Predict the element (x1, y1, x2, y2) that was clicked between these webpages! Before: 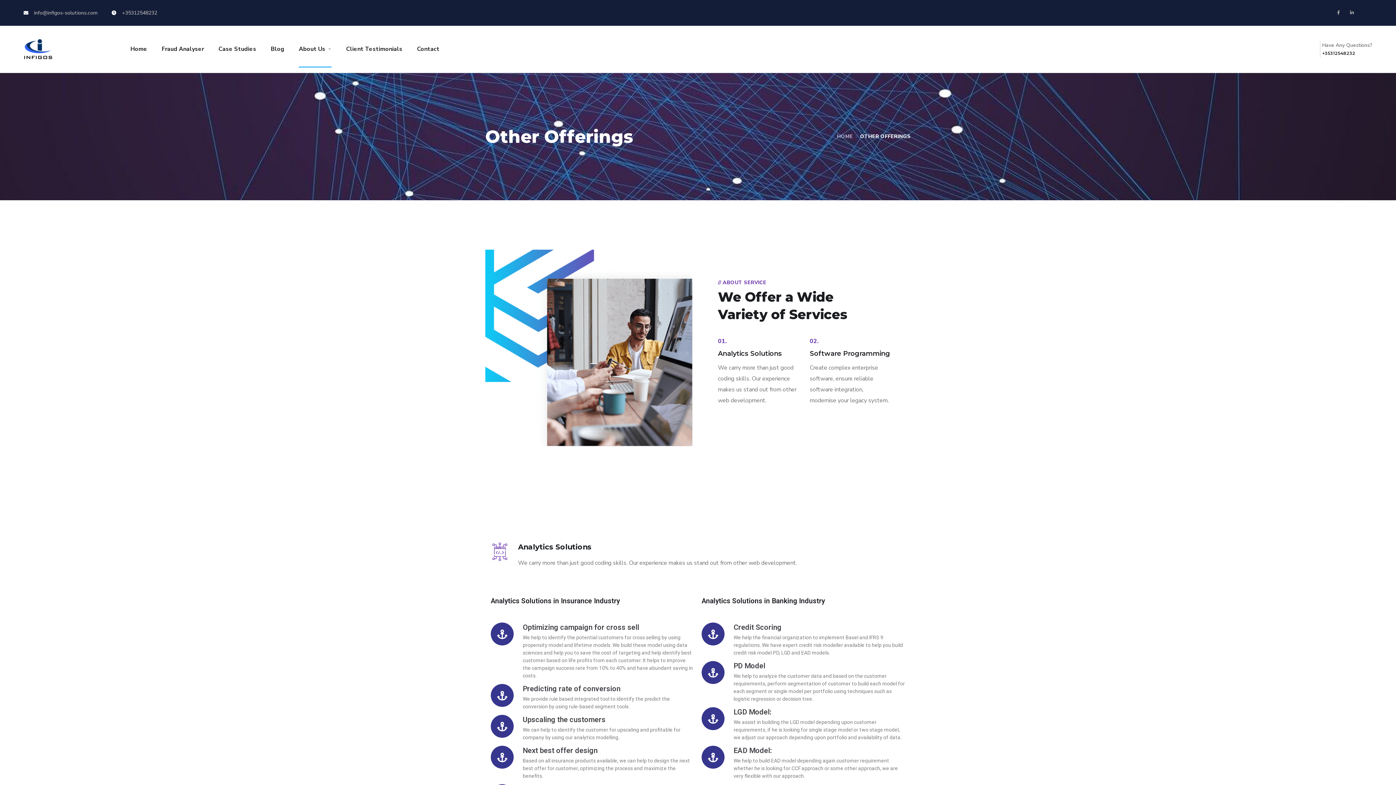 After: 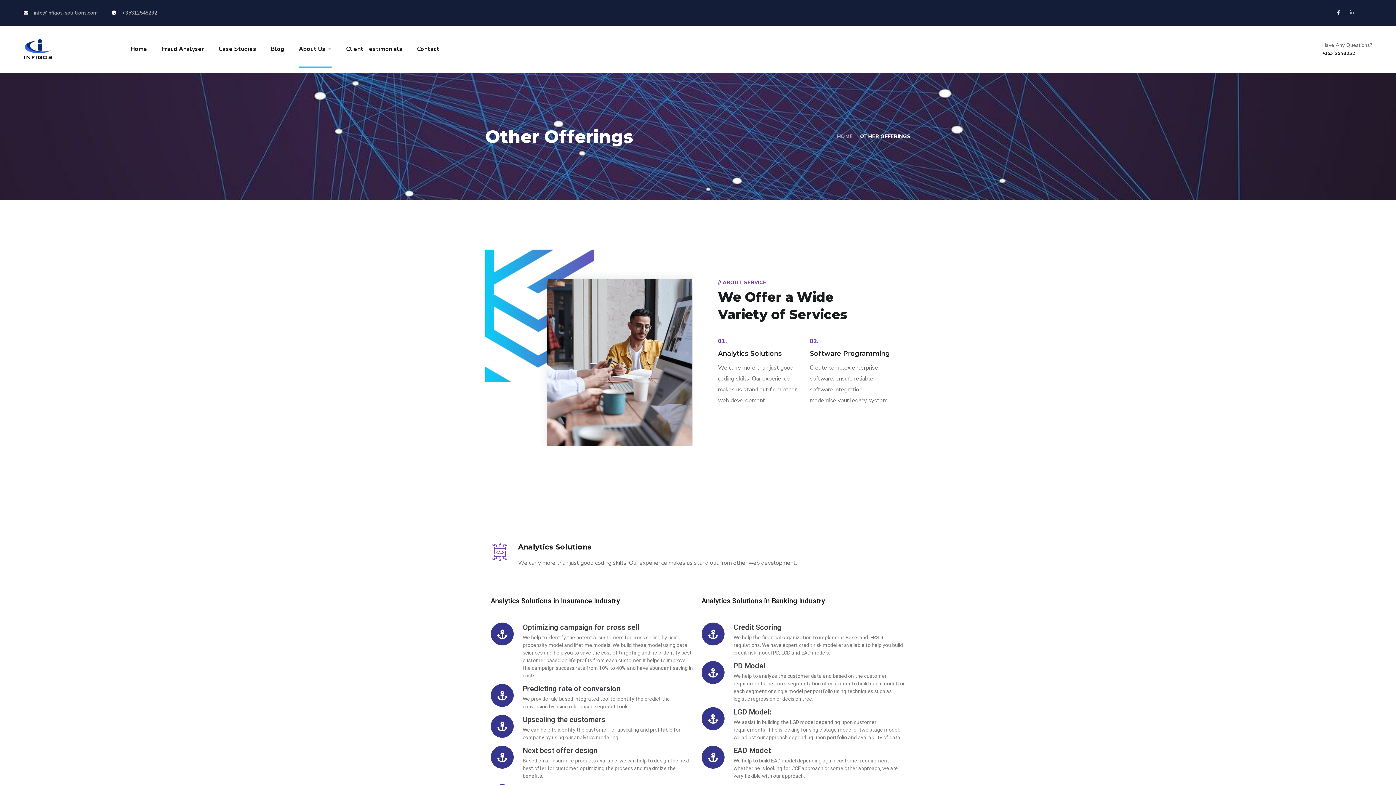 Action: label: Facebook-f bbox: (1336, 10, 1341, 14)